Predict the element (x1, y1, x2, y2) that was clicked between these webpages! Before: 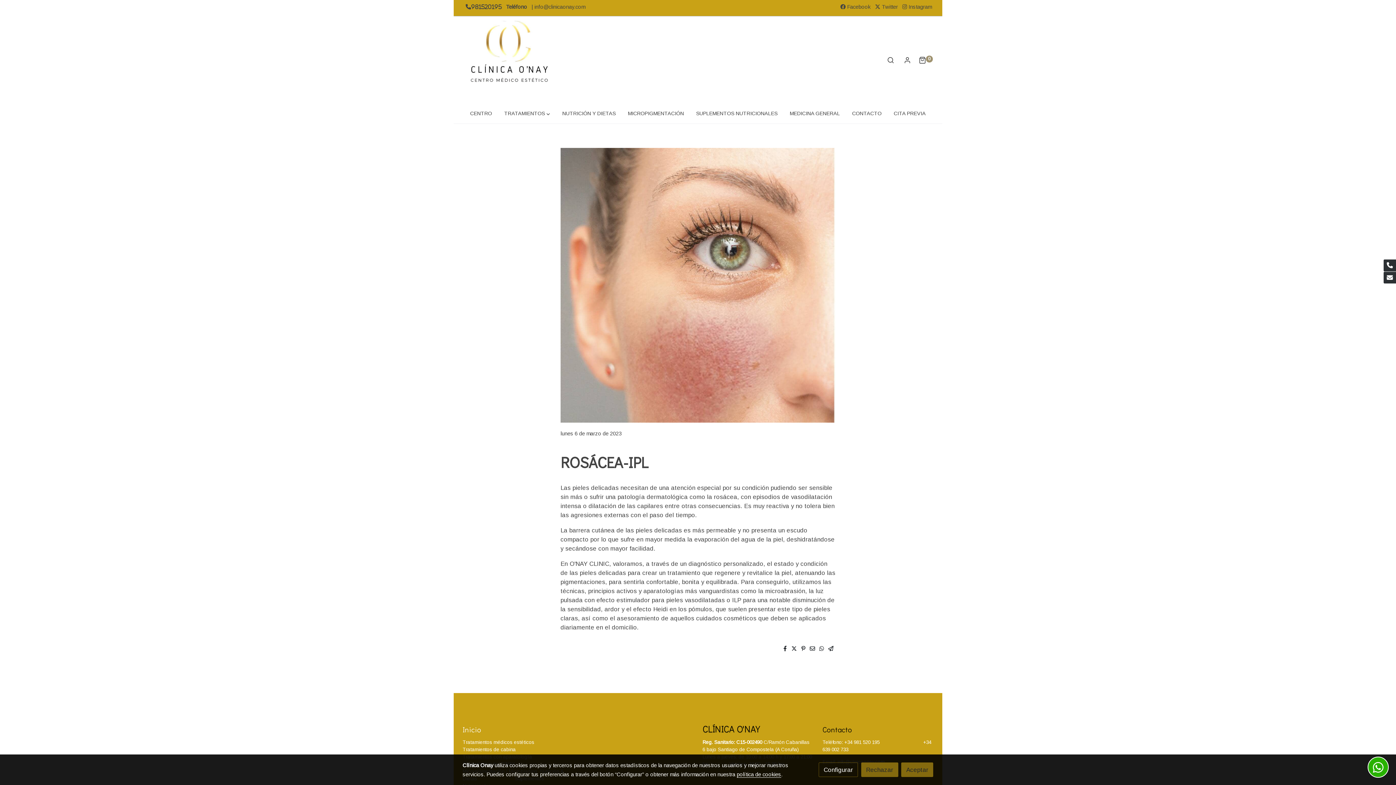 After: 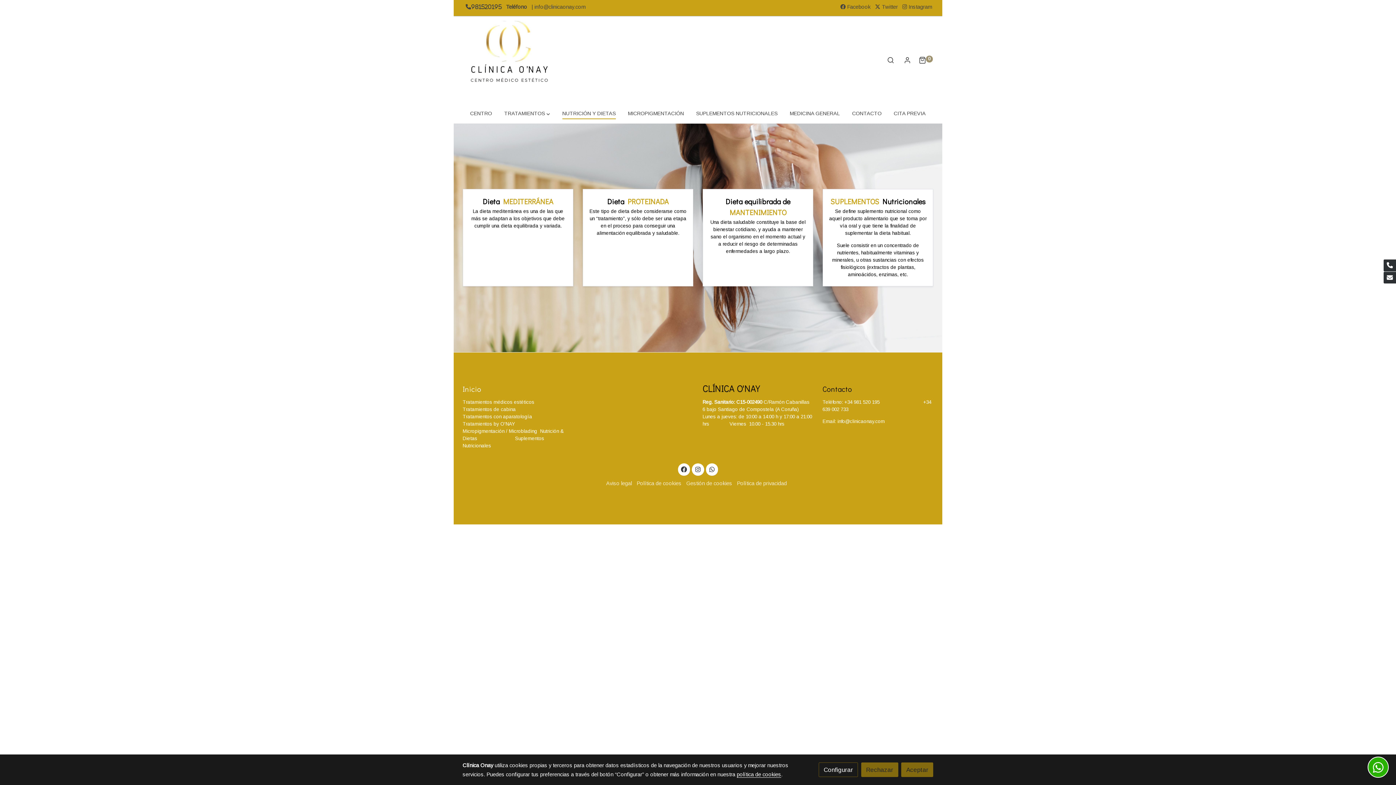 Action: bbox: (556, 103, 622, 123) label: NUTRICIÓN Y DIETAS